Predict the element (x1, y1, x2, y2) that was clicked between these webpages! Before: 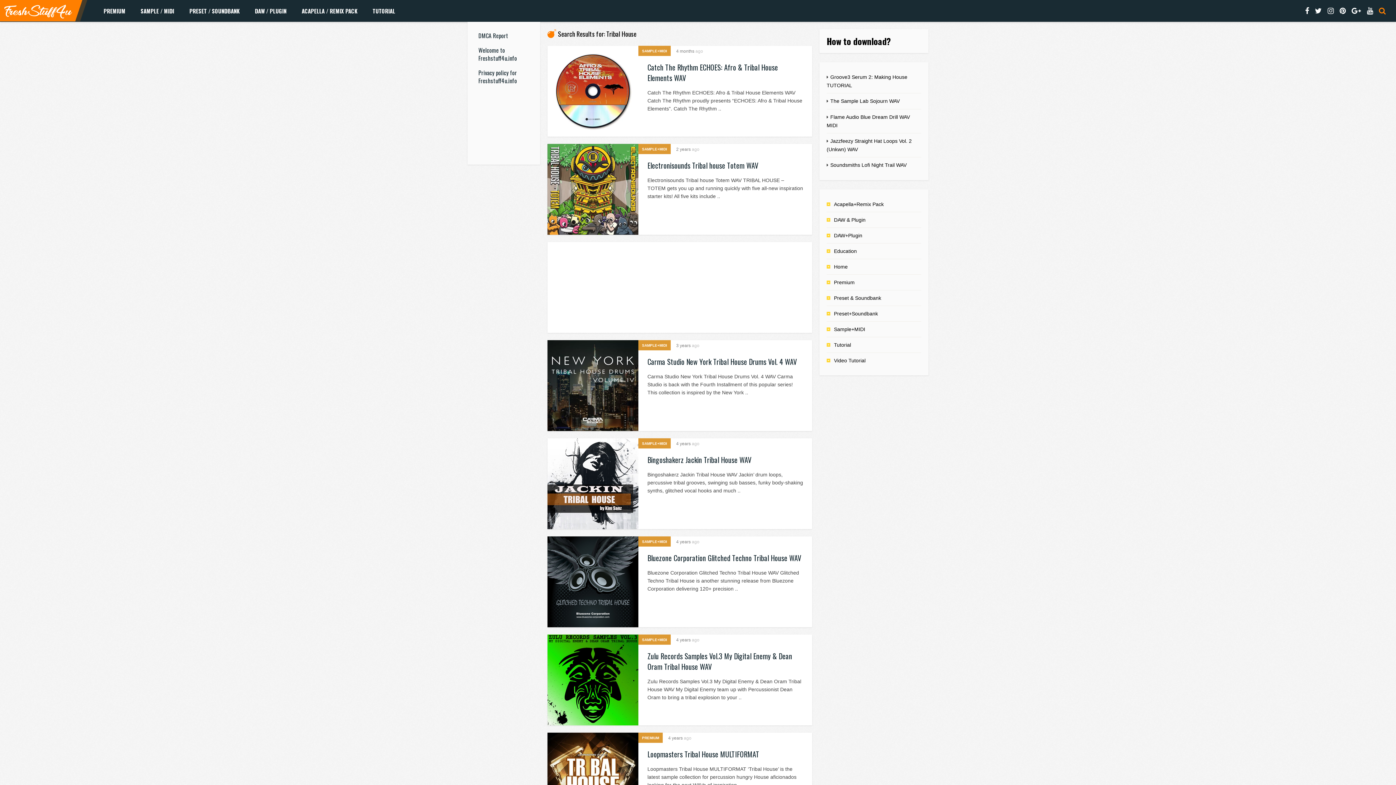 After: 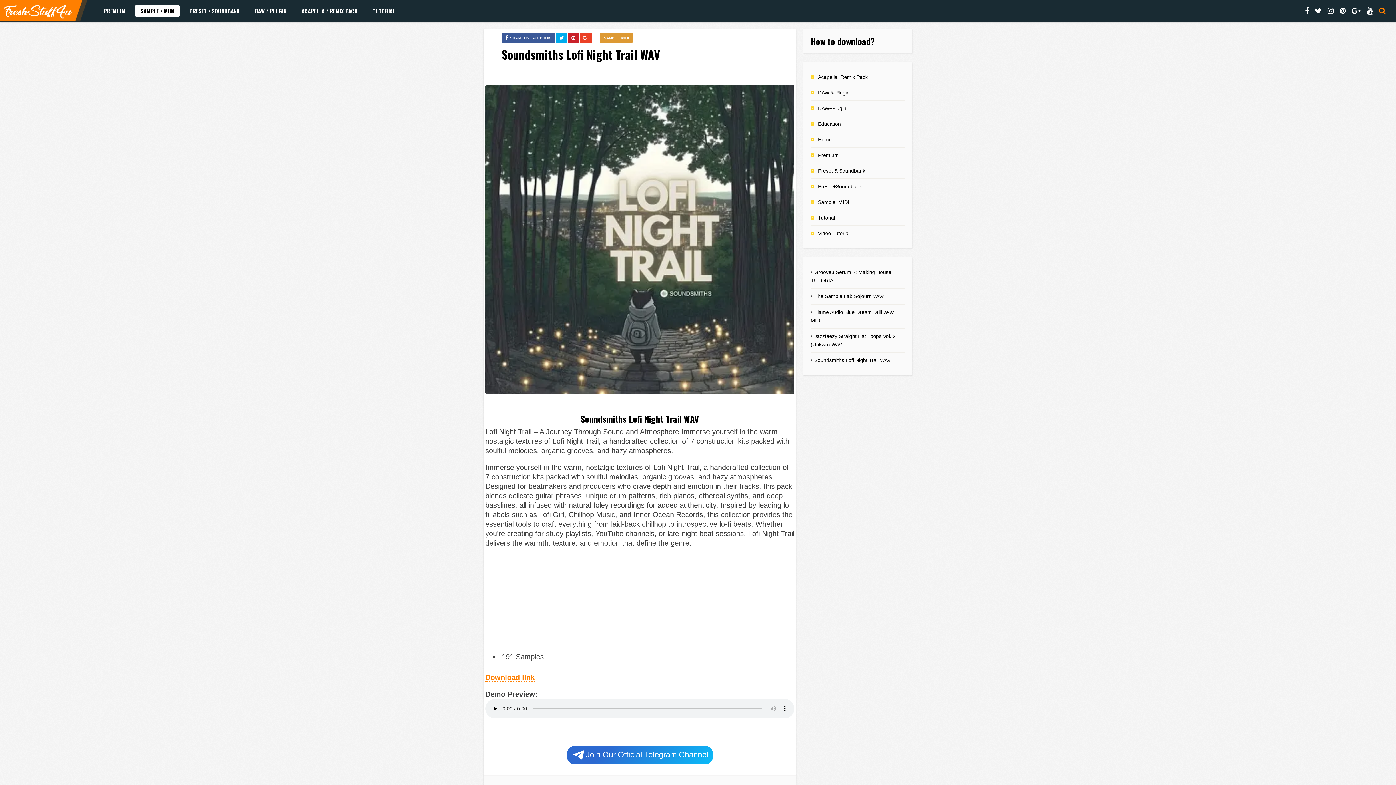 Action: bbox: (830, 162, 906, 168) label: Soundsmiths Lofi Night Trail WAV